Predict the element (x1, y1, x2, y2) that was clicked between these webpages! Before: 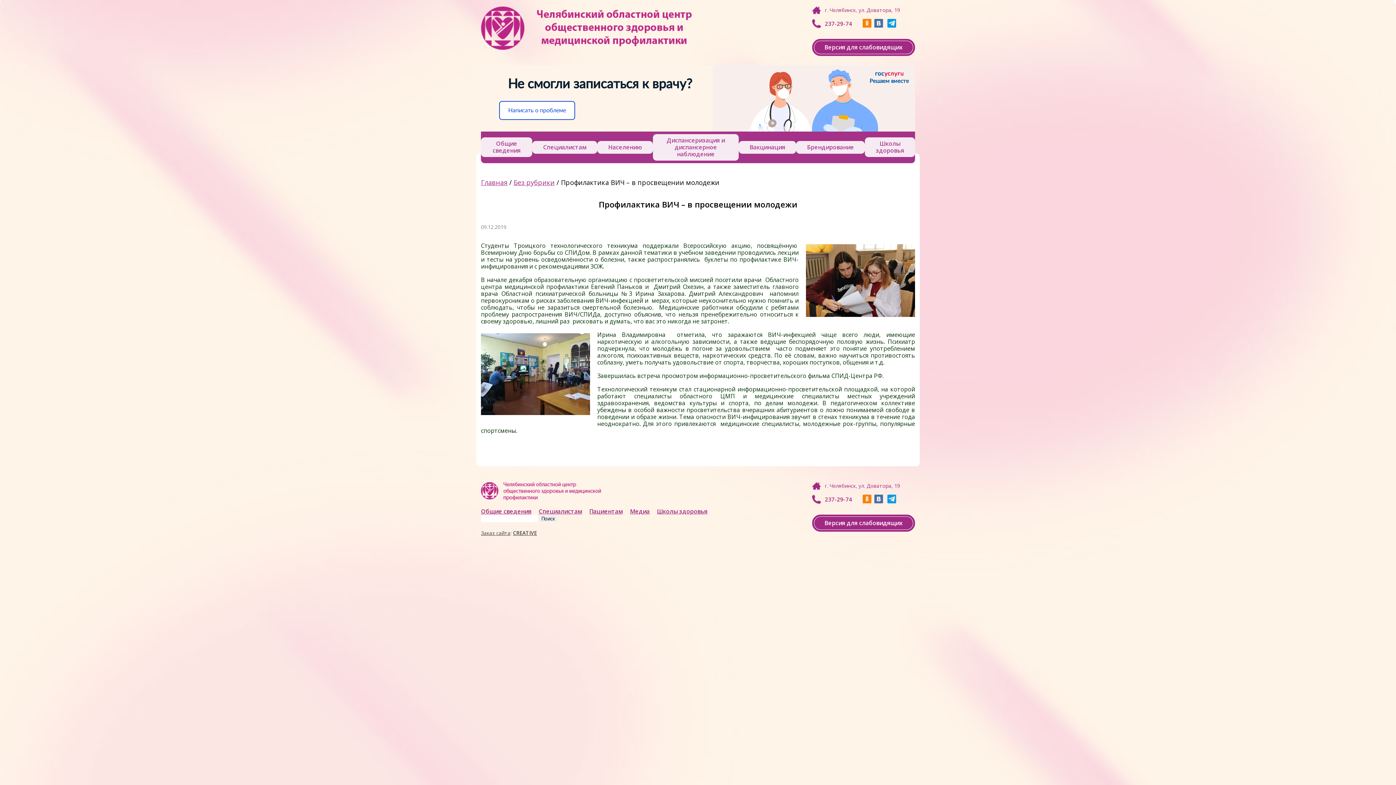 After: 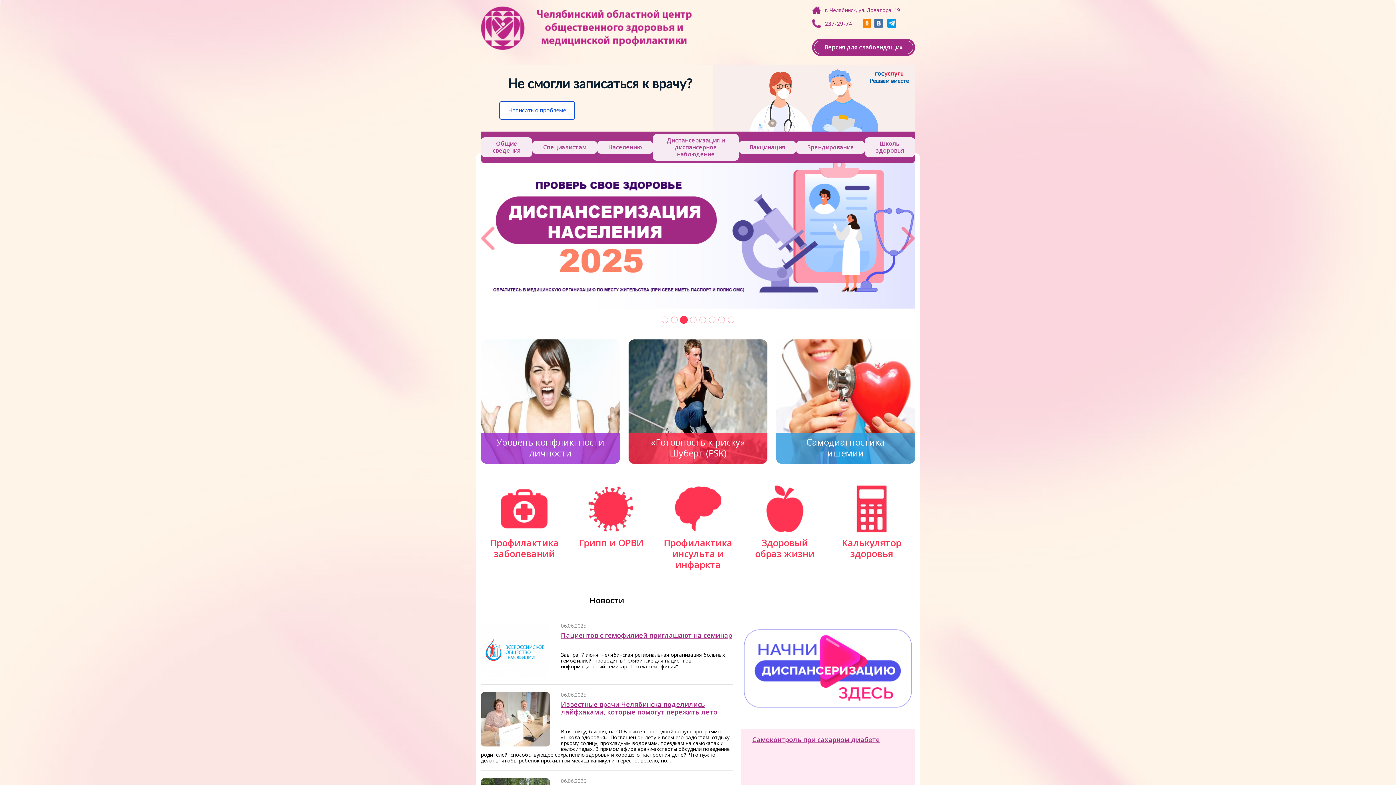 Action: bbox: (481, 44, 704, 51)